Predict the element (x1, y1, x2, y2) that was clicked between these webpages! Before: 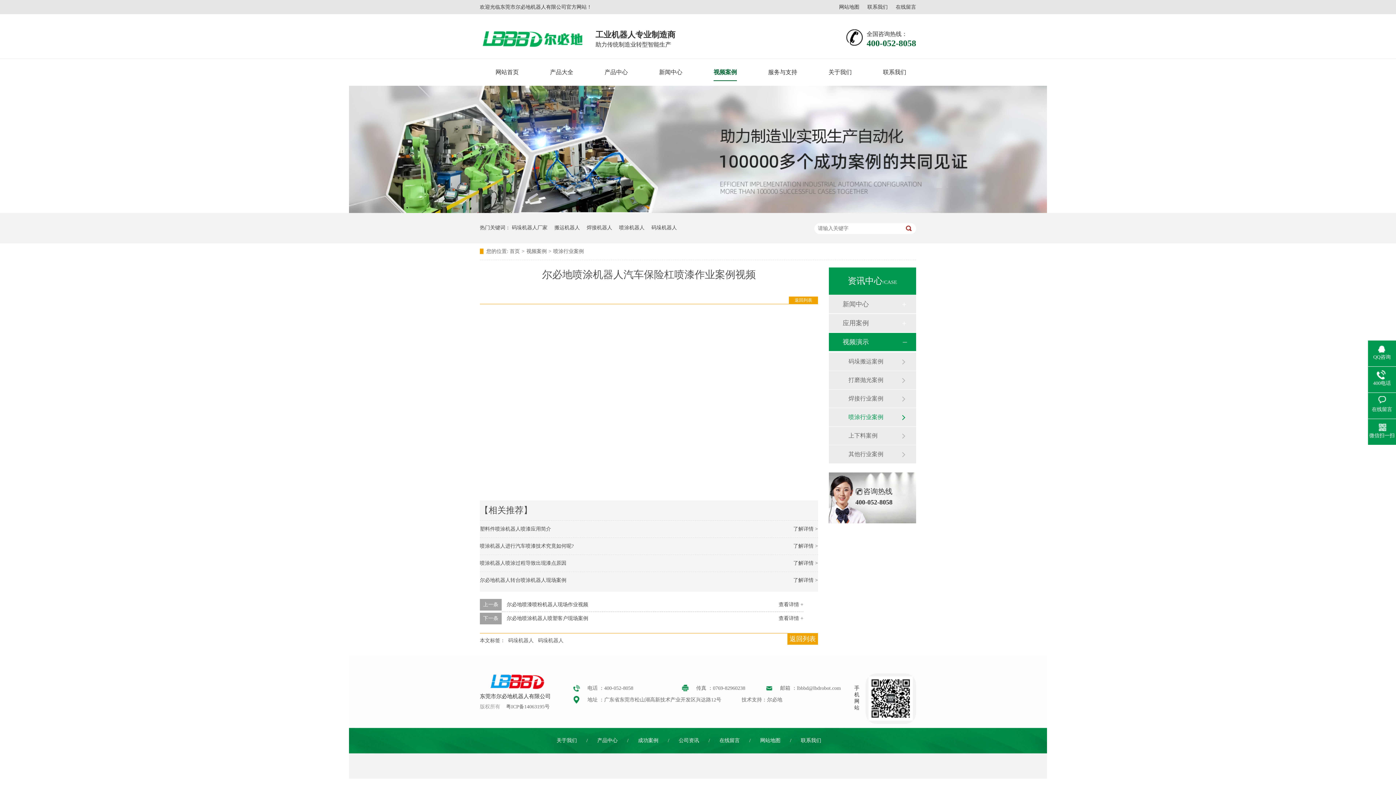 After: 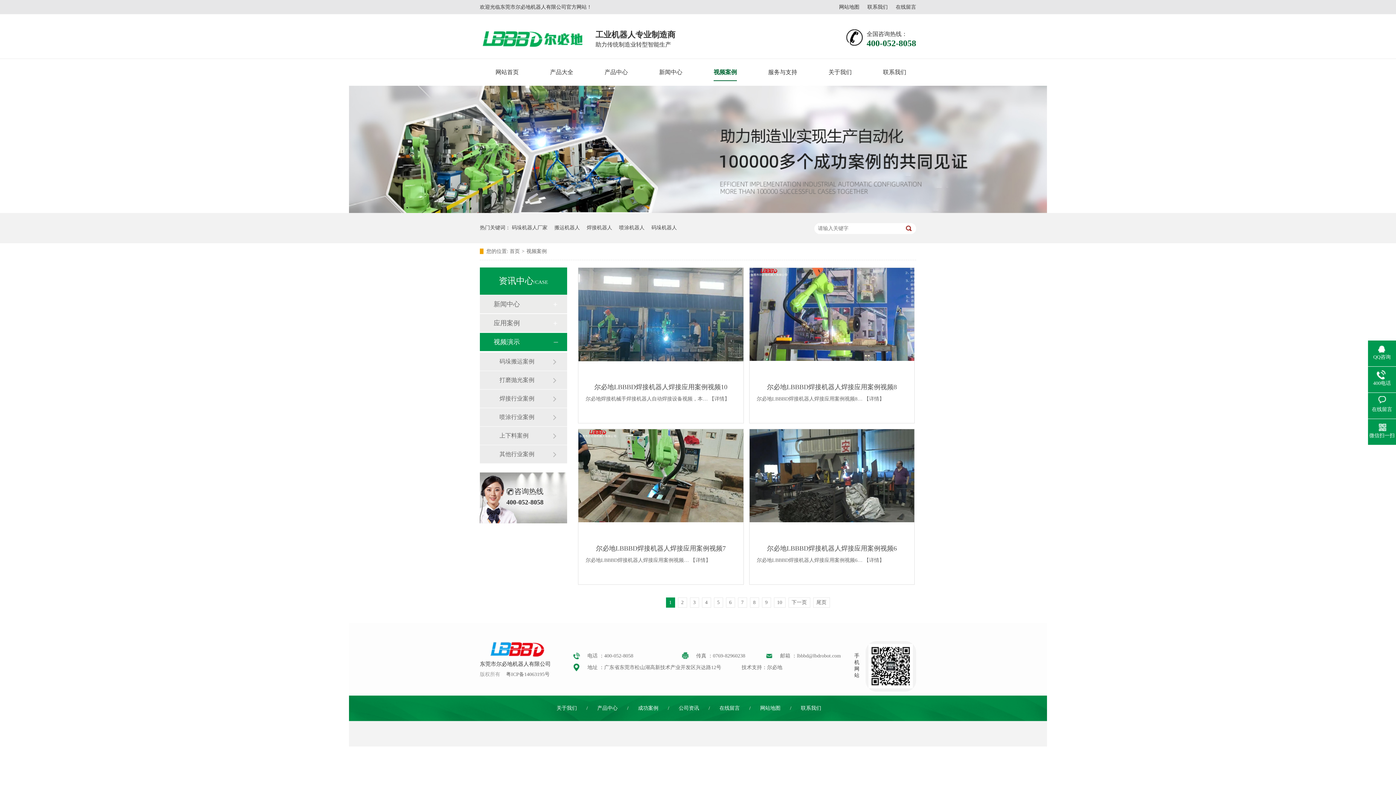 Action: label: 成功案例 bbox: (638, 728, 658, 753)